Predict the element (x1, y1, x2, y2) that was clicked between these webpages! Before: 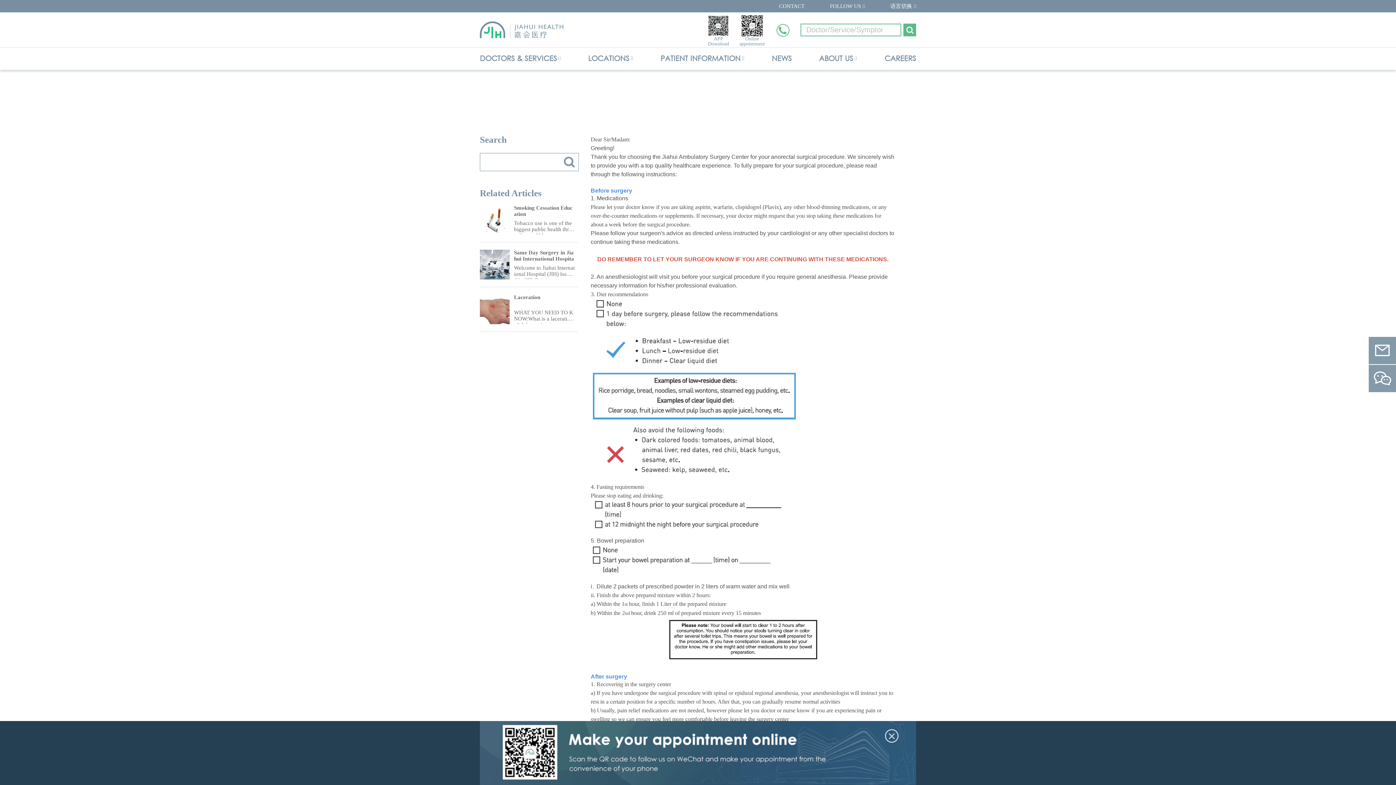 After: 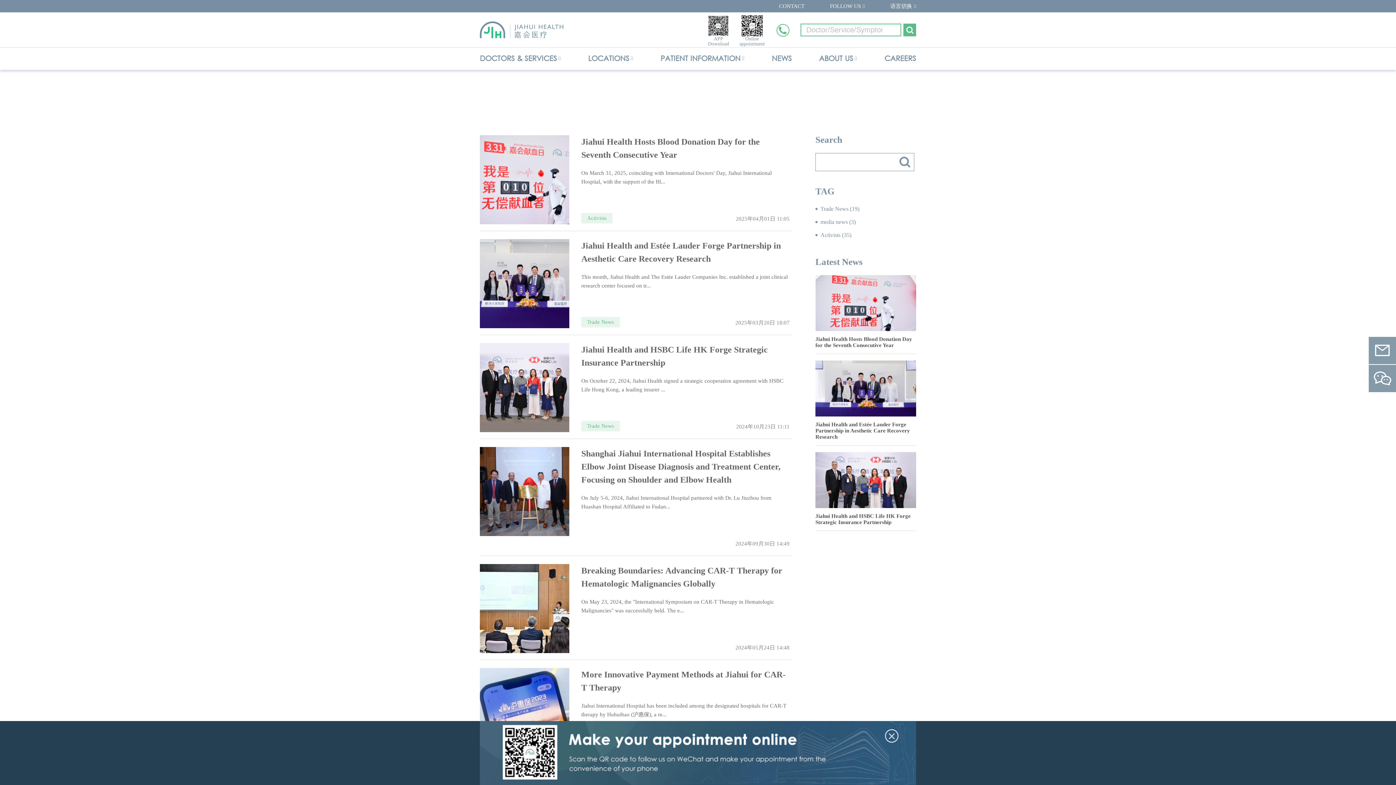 Action: bbox: (772, 47, 792, 69) label: NEWS